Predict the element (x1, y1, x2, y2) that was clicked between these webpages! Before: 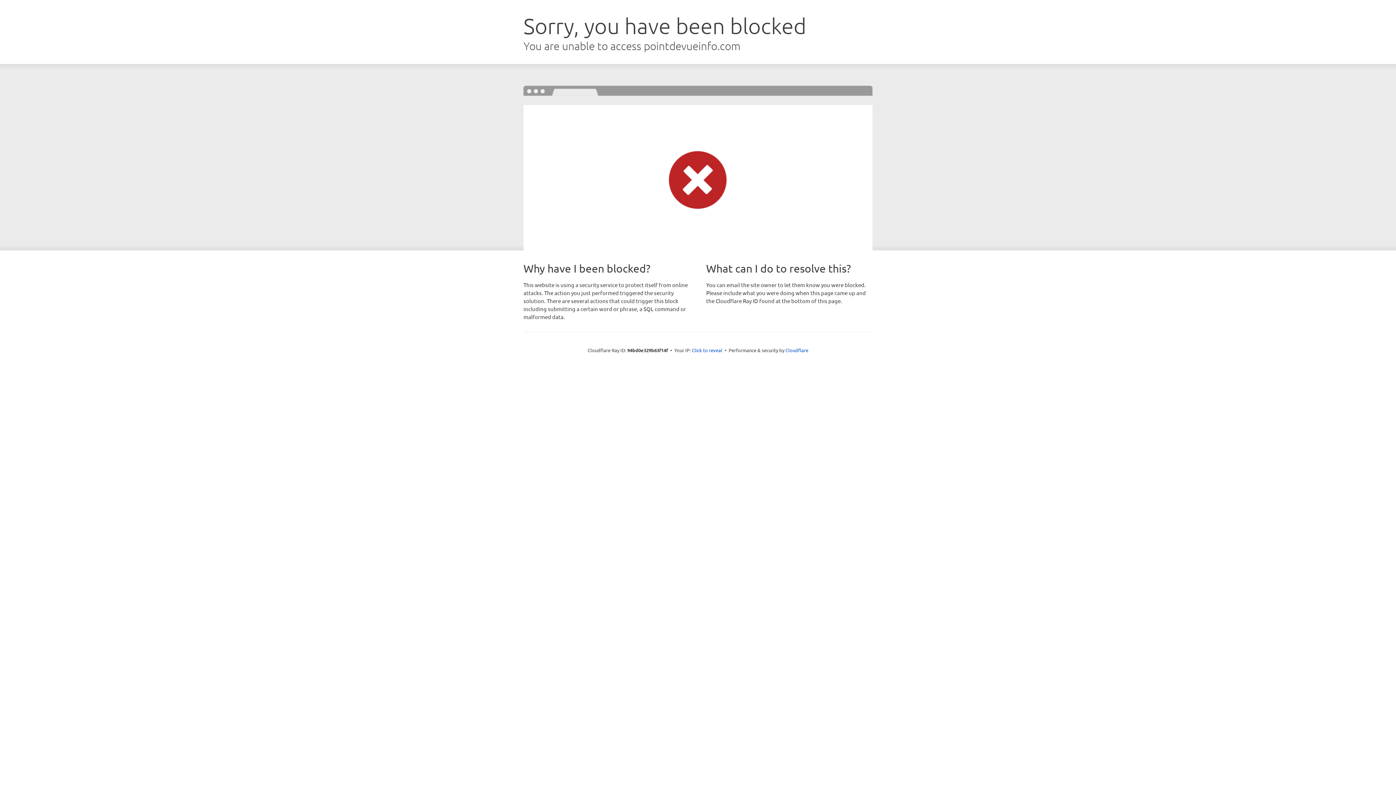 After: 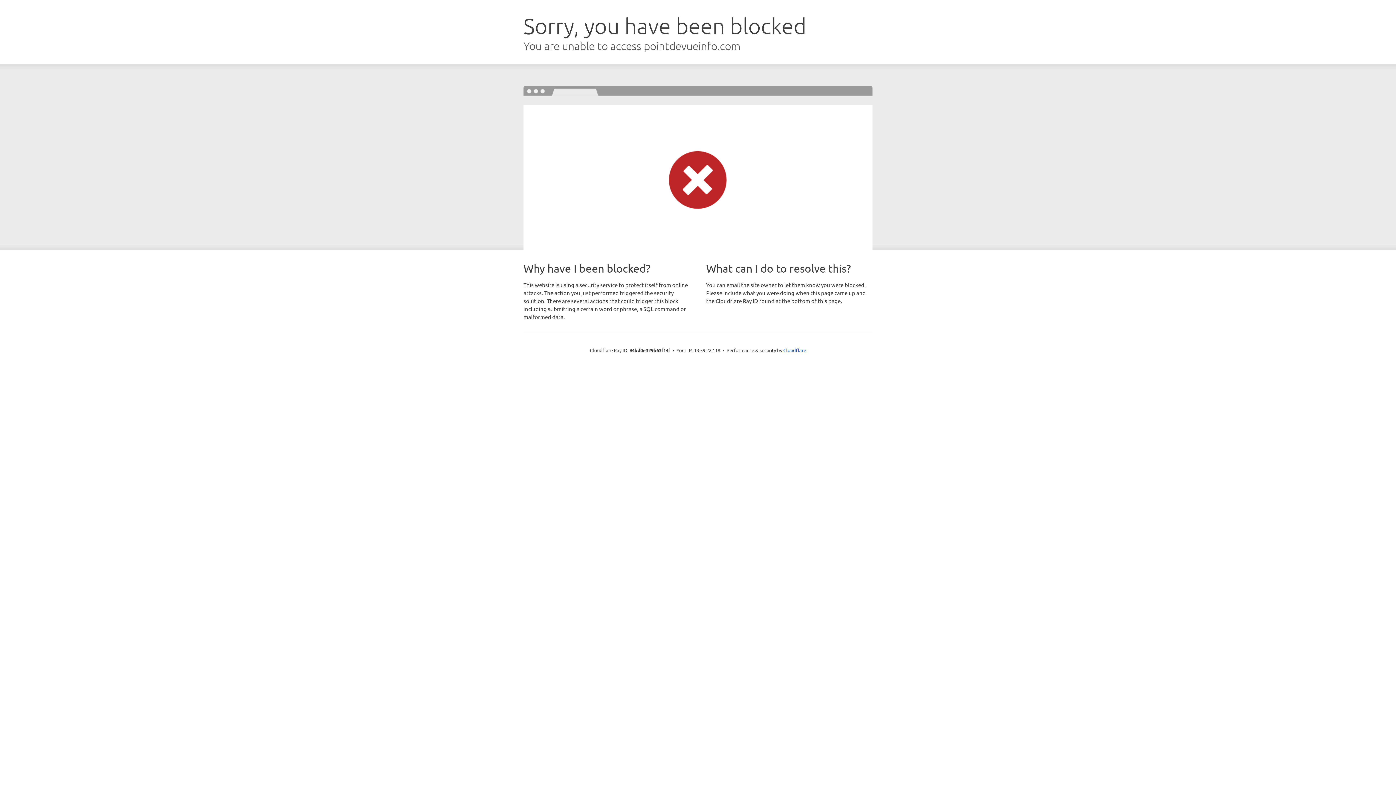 Action: label: Click to reveal bbox: (692, 346, 722, 353)